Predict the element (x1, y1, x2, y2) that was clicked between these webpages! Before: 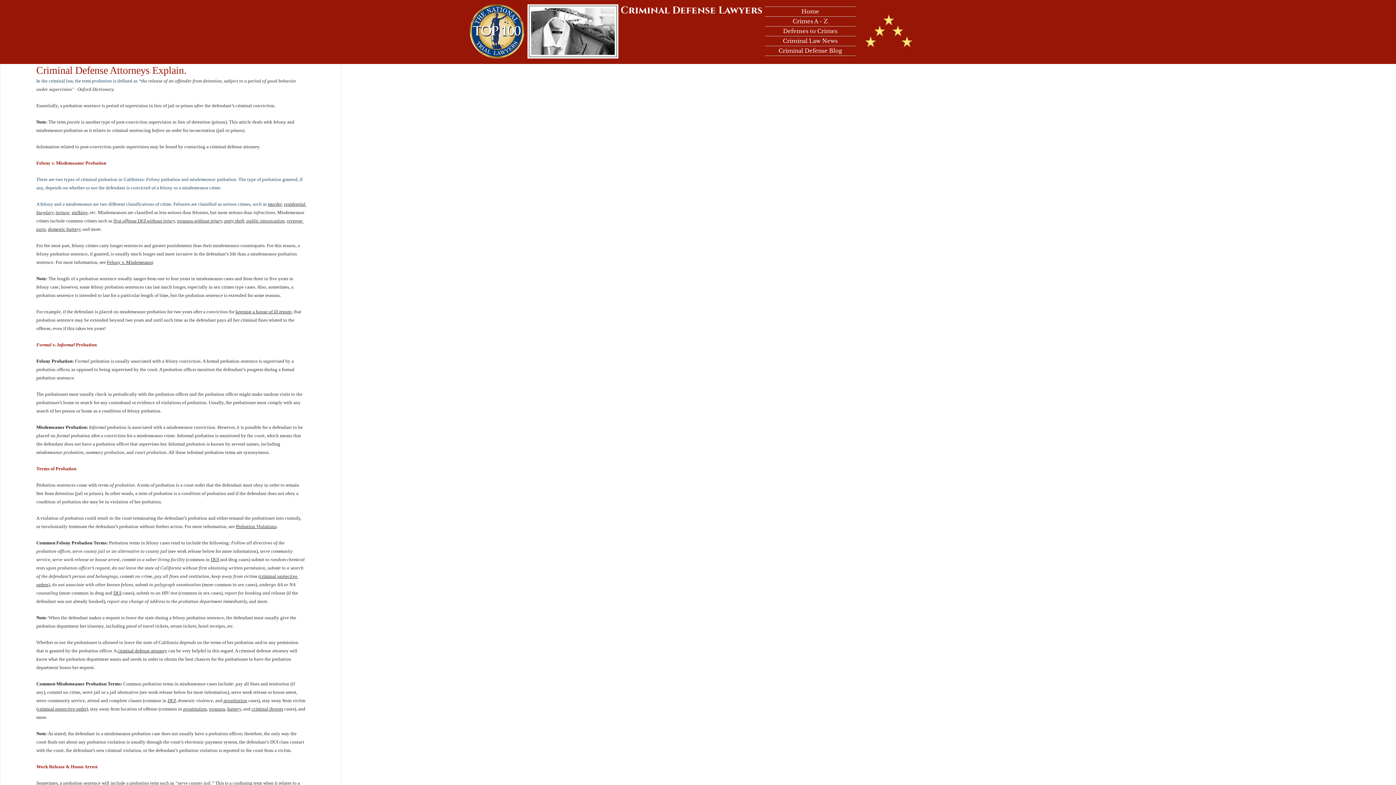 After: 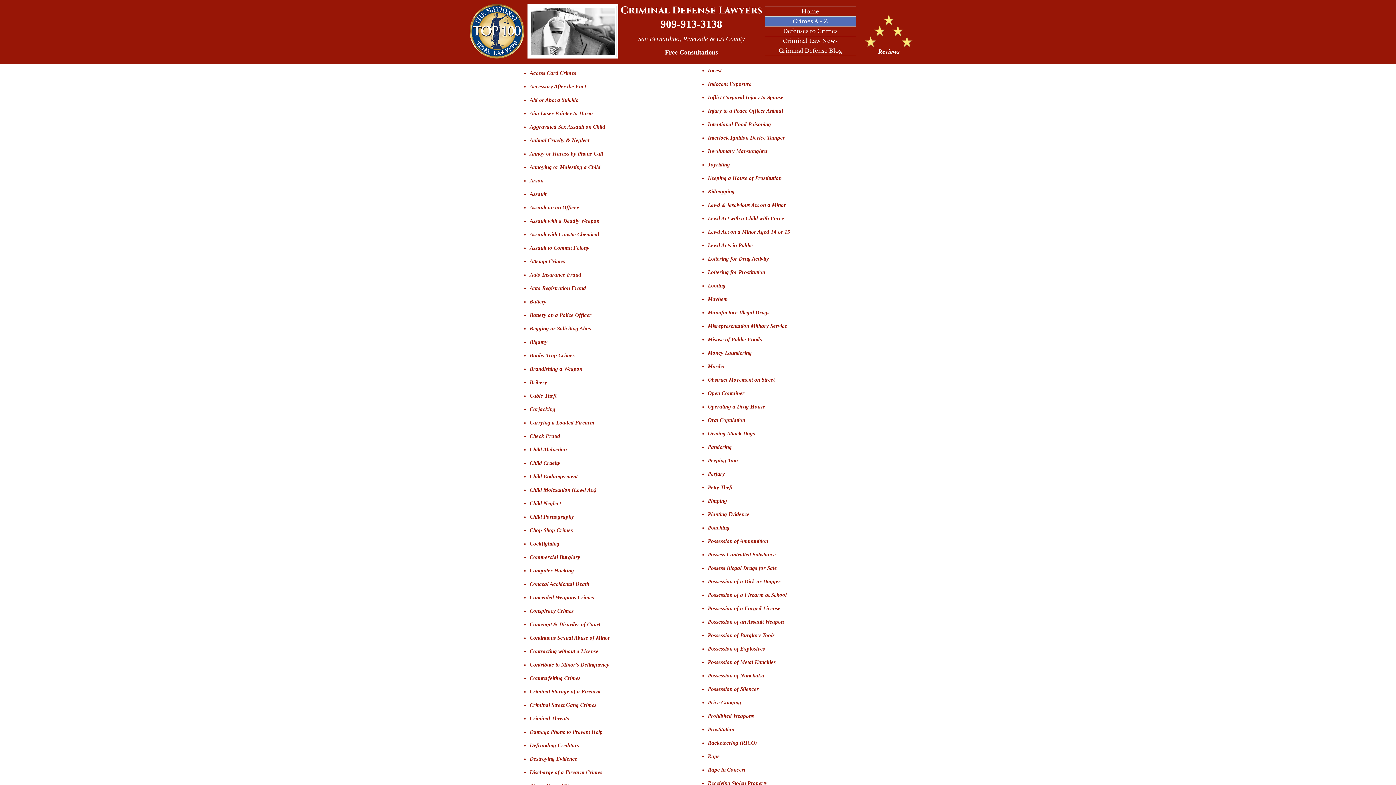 Action: label: Crimes A - Z bbox: (765, 16, 856, 26)